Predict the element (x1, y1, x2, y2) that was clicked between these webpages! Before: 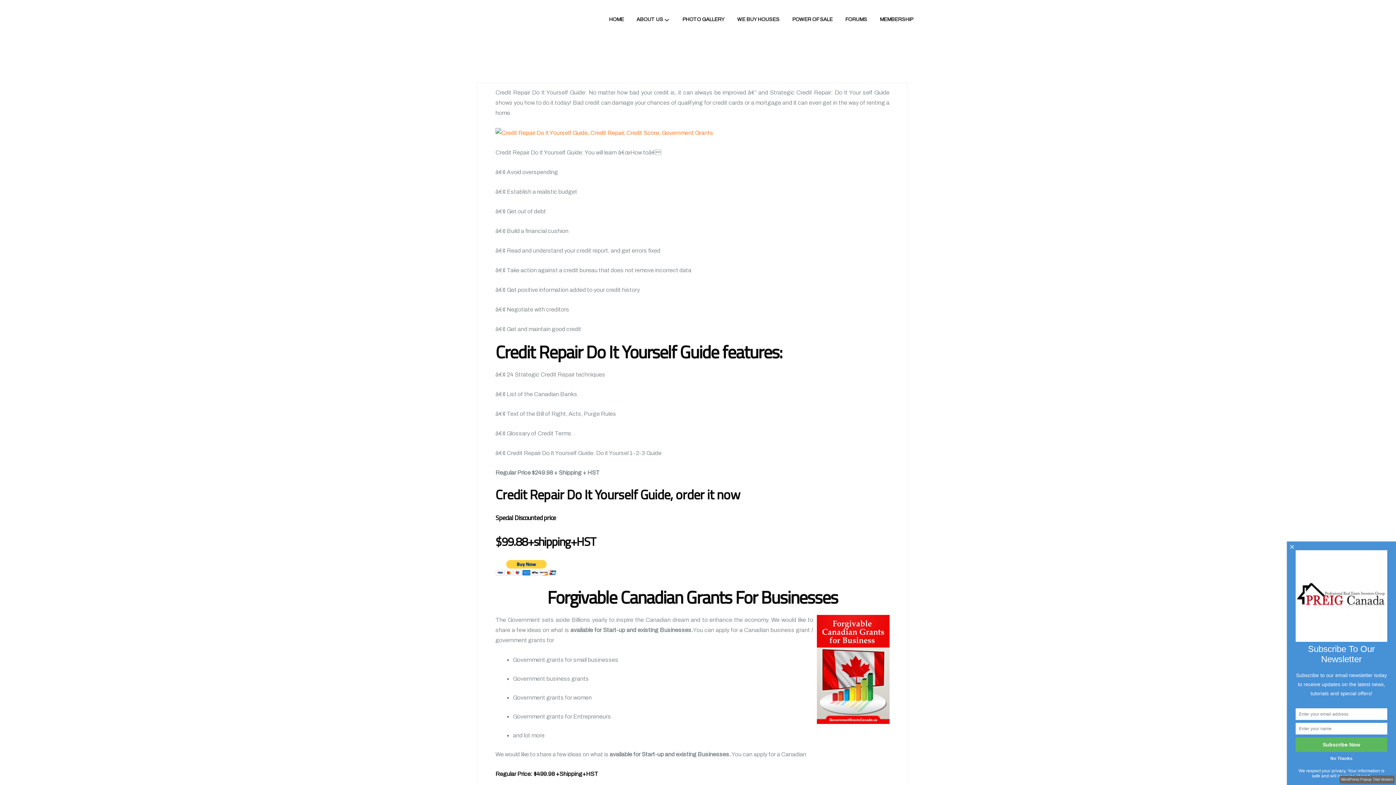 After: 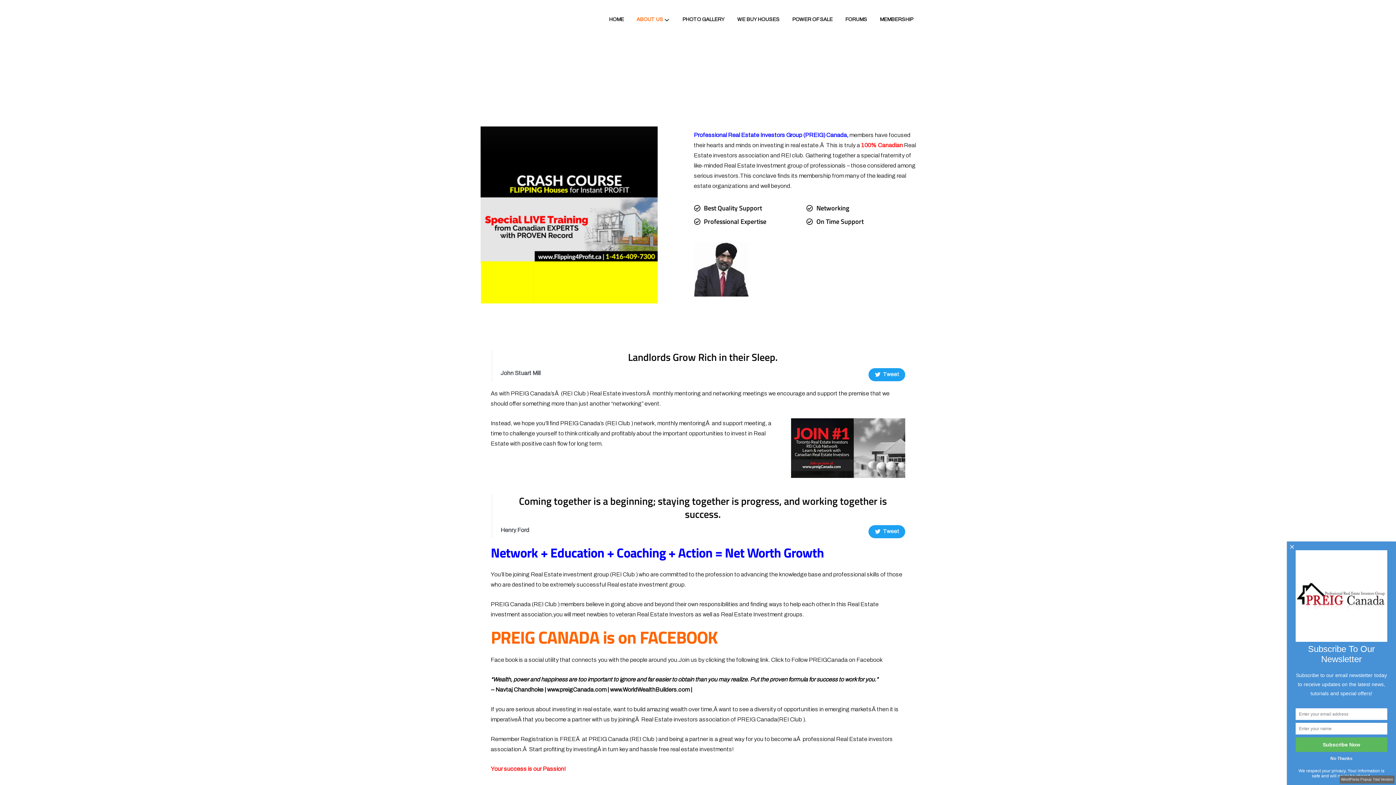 Action: bbox: (636, 15, 669, 24) label: ABOUT US